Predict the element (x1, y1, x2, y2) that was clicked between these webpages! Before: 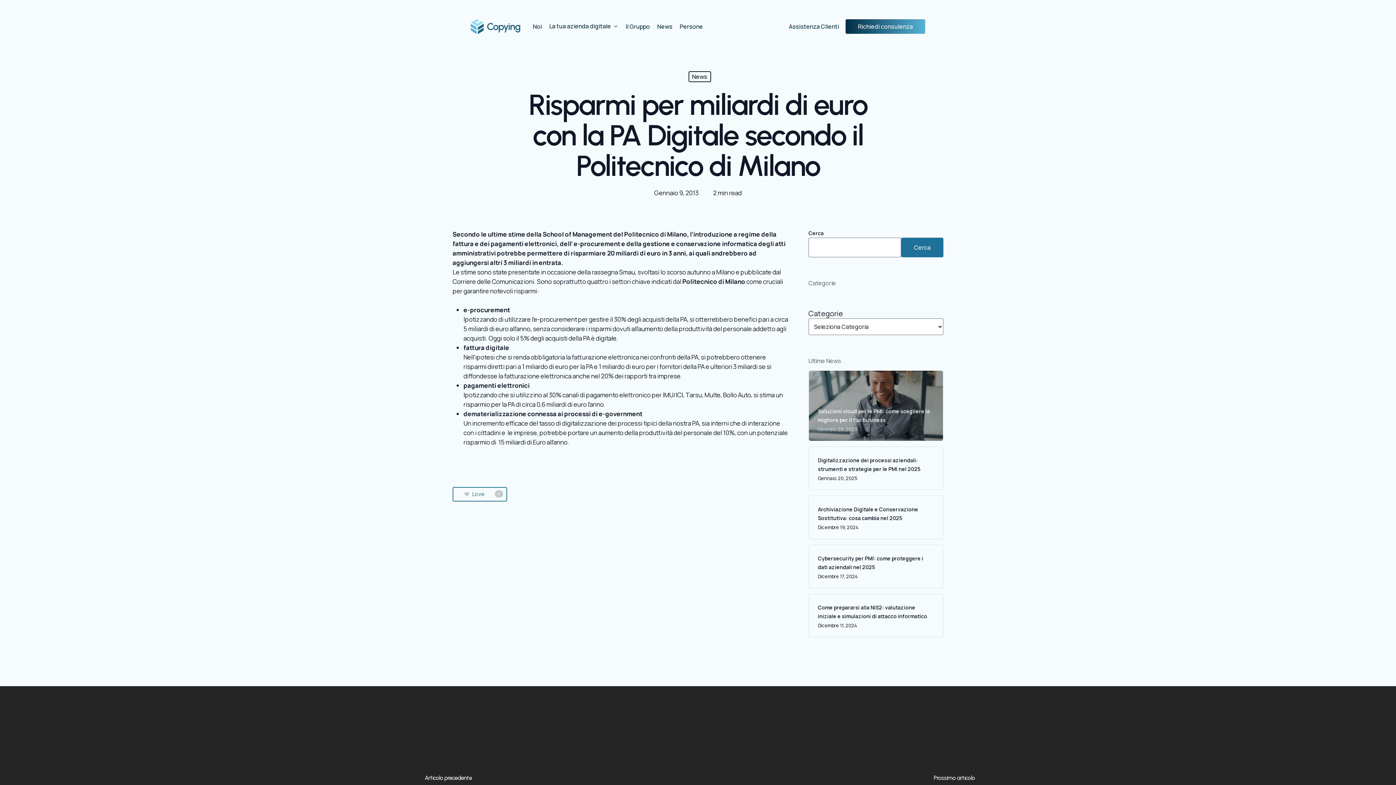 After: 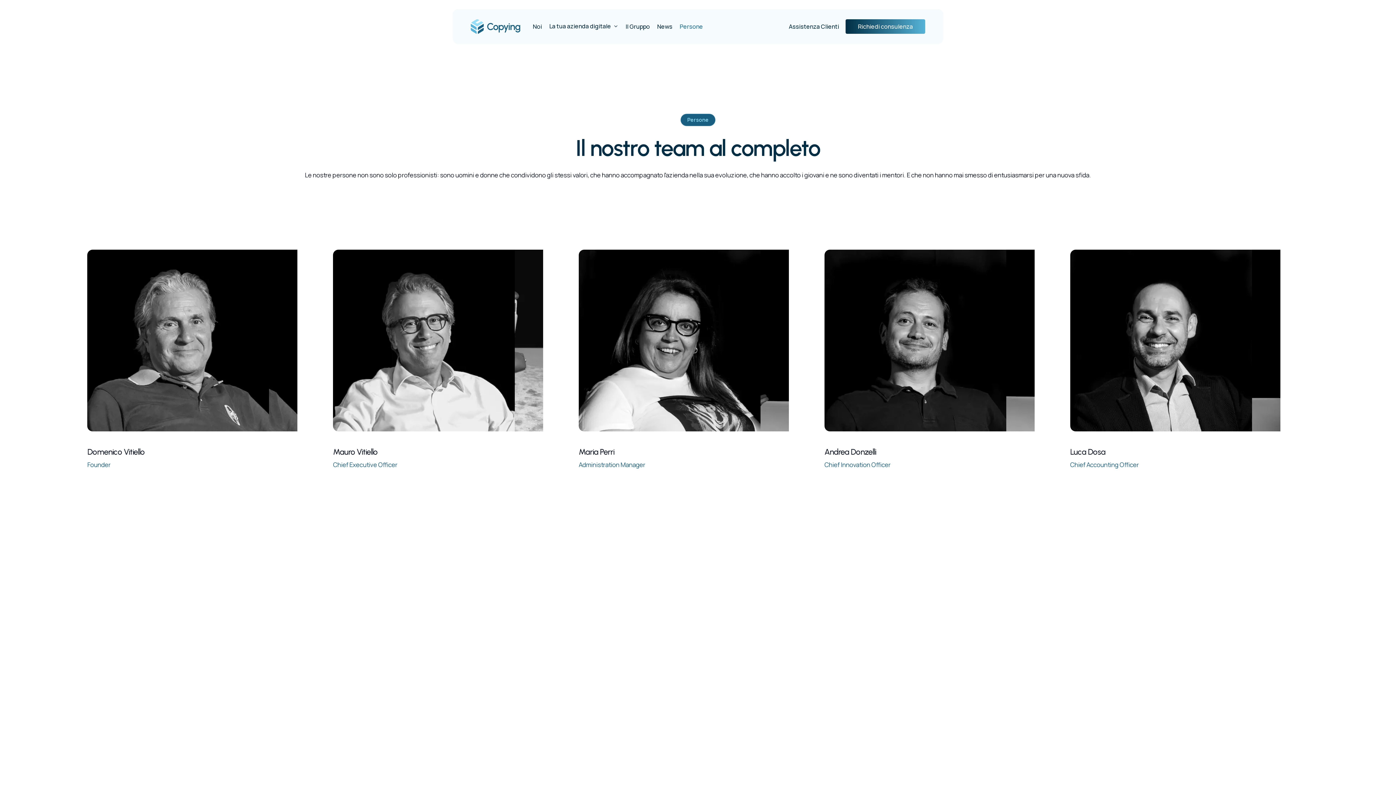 Action: label: Persone bbox: (676, 23, 706, 29)